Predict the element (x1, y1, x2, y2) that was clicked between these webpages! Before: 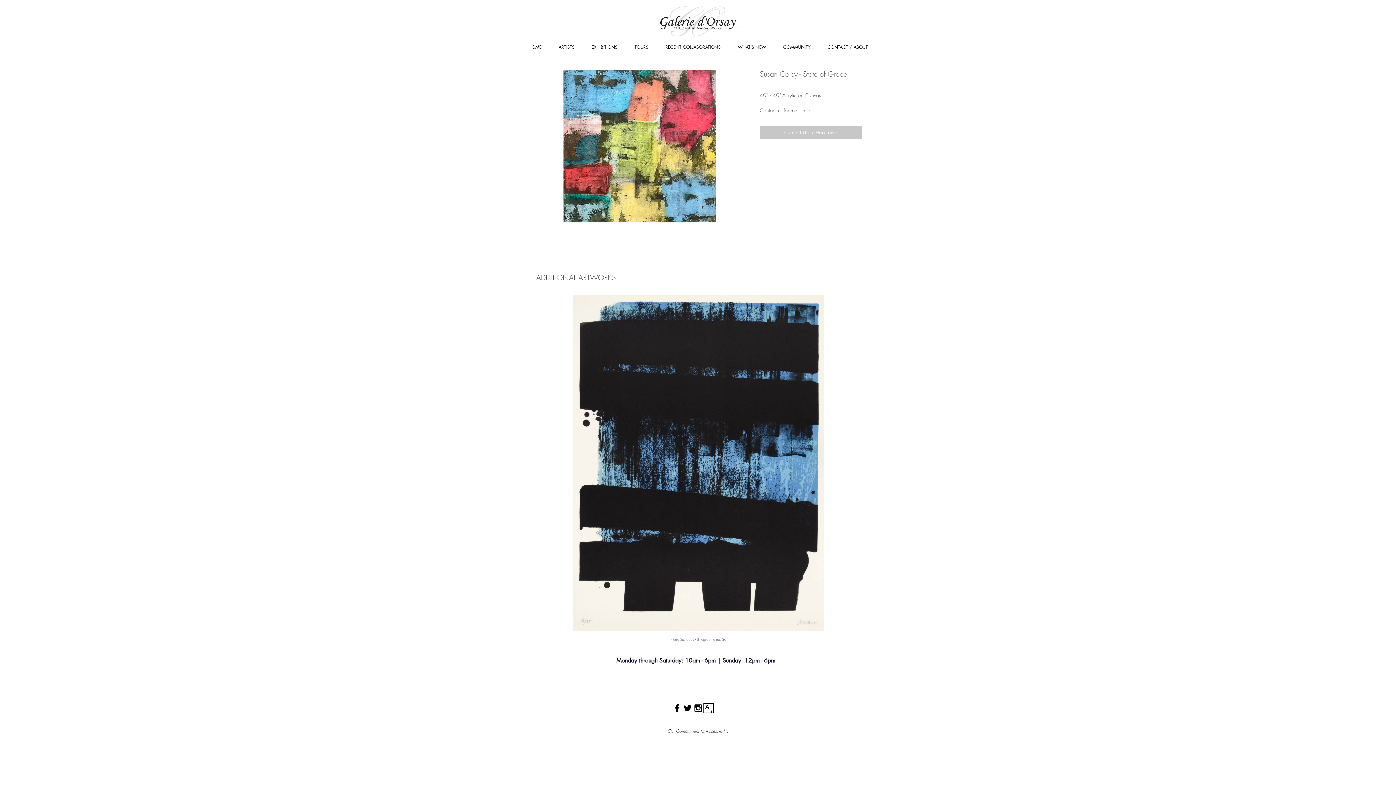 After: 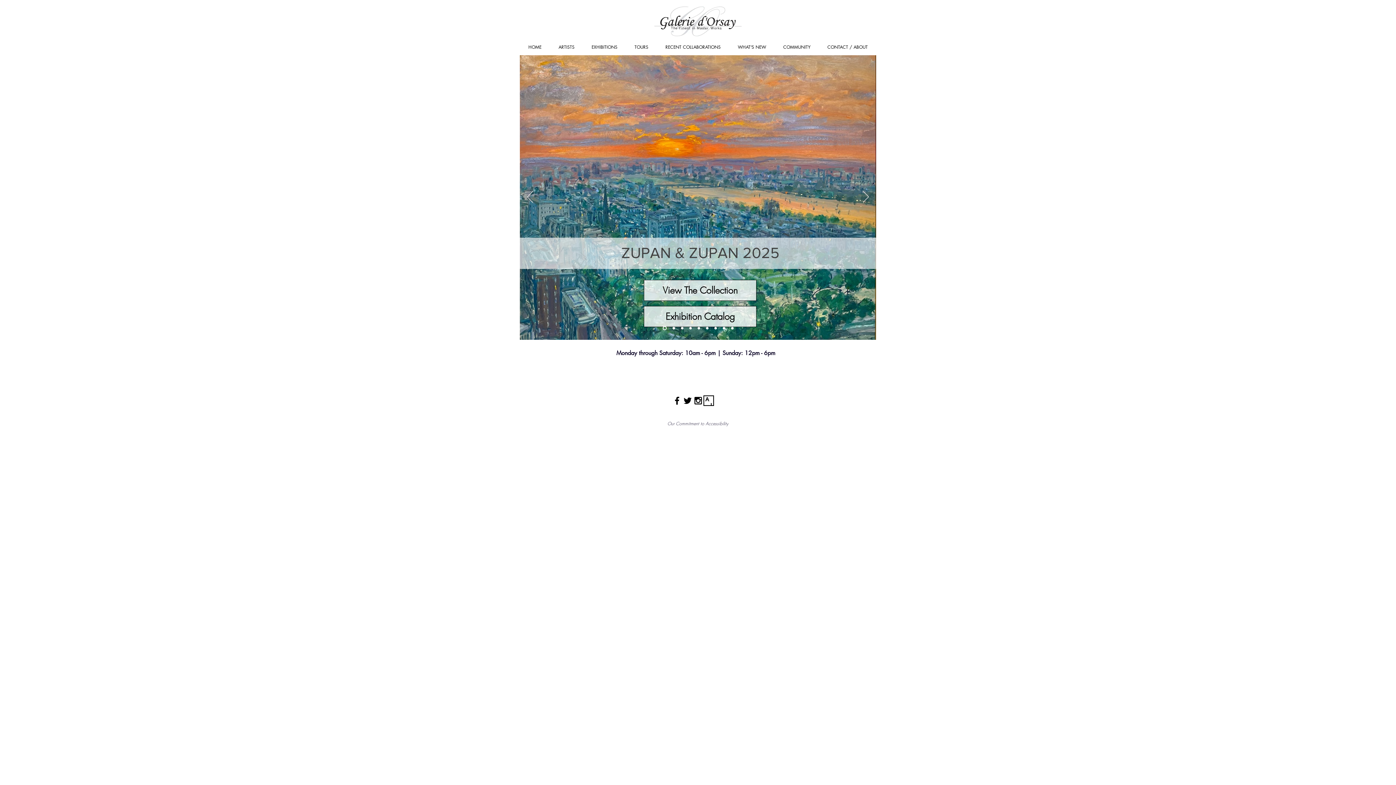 Action: bbox: (654, 1, 741, 36)